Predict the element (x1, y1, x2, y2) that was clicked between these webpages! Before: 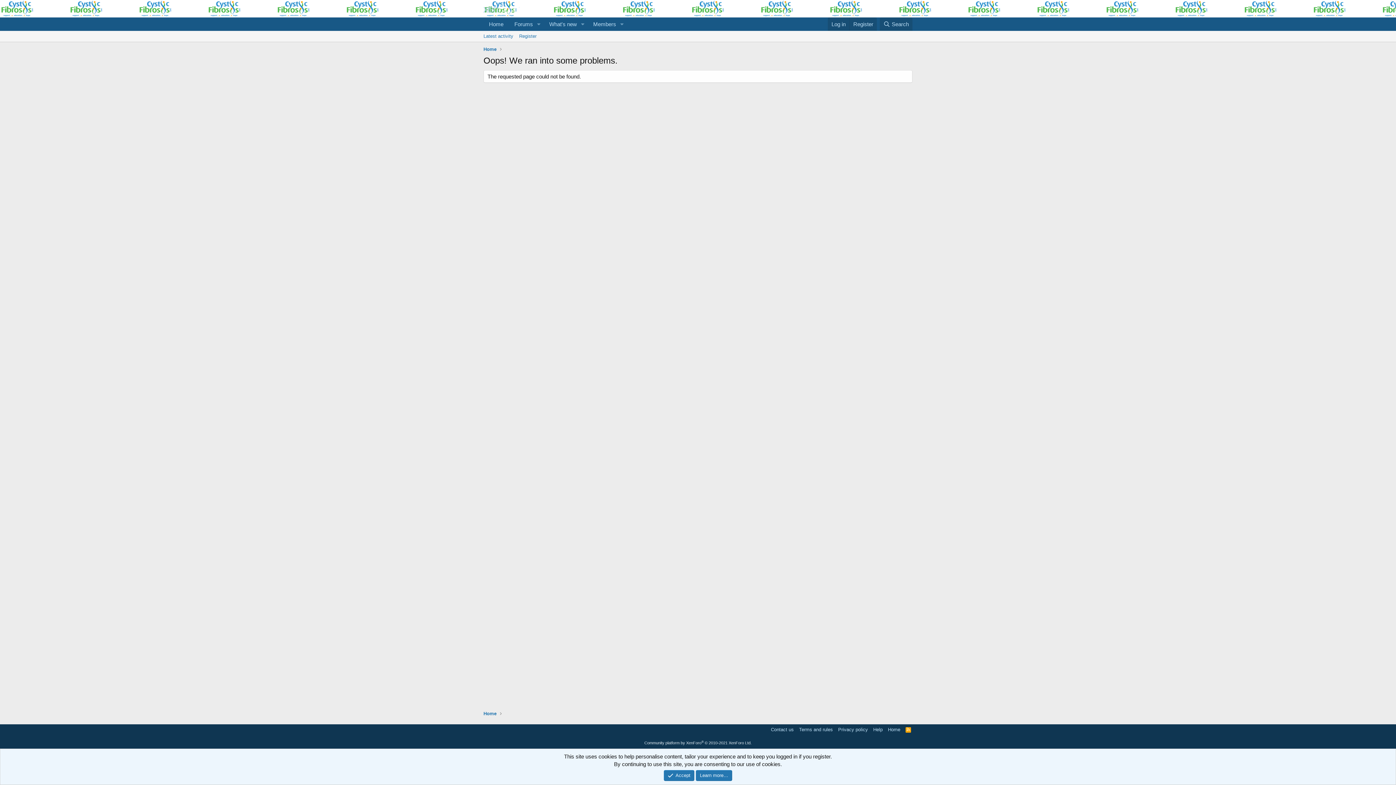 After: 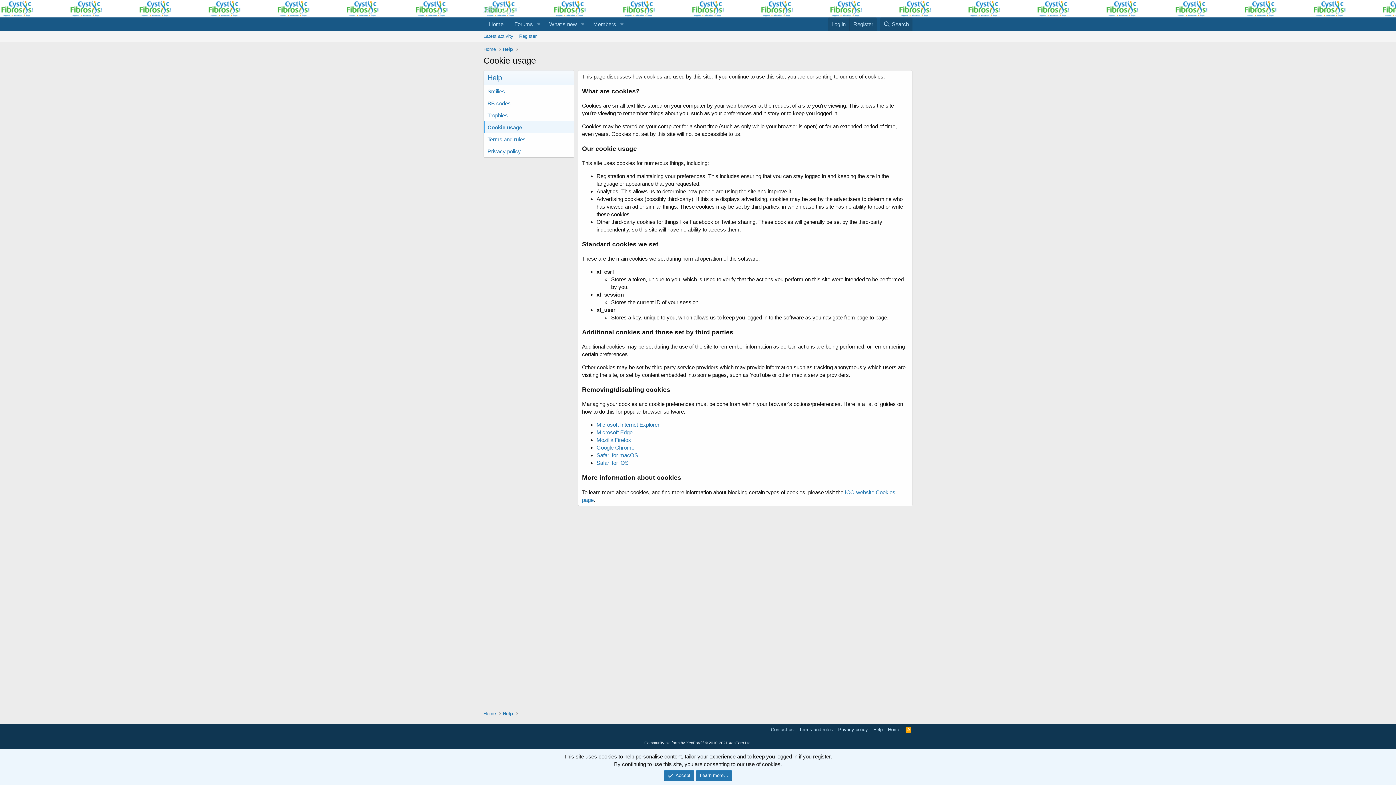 Action: bbox: (696, 770, 732, 781) label: Learn more…